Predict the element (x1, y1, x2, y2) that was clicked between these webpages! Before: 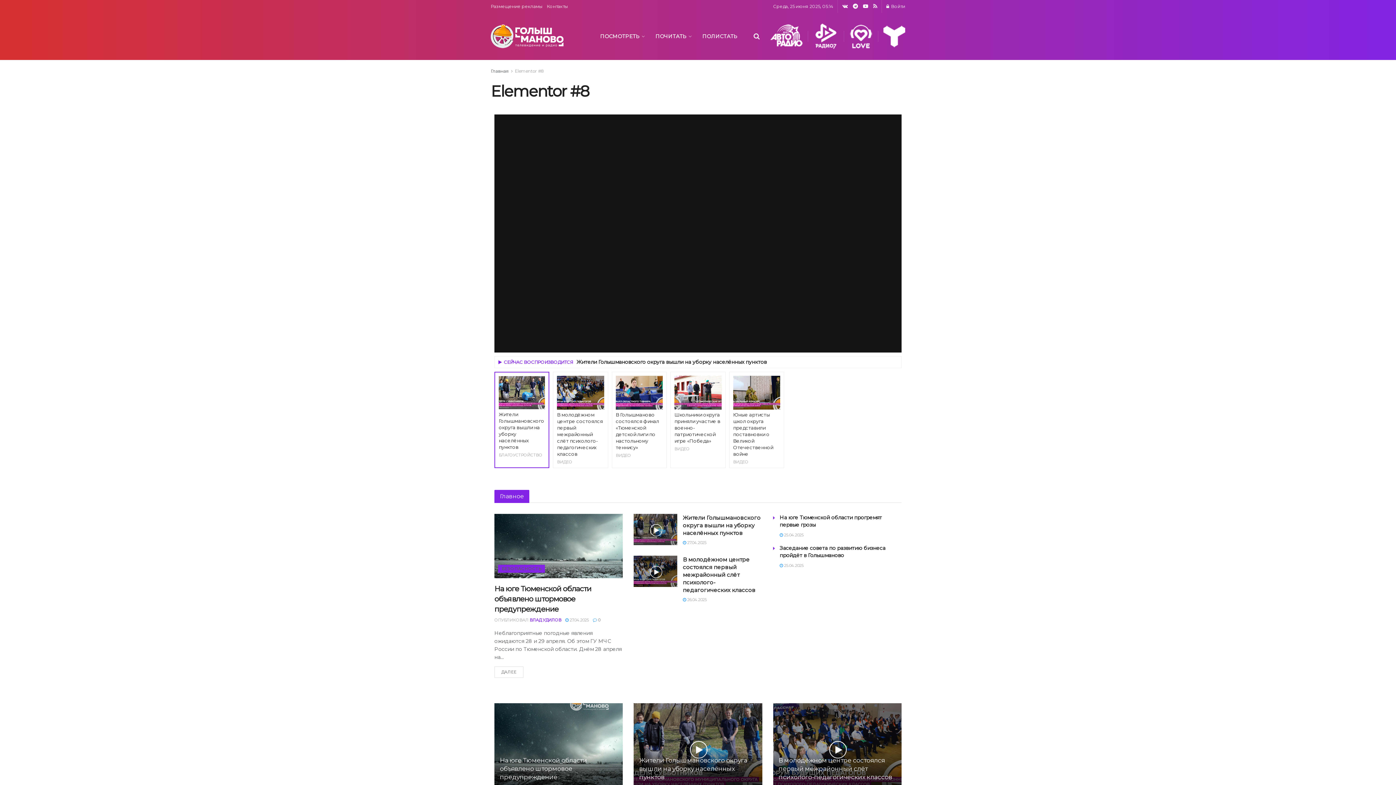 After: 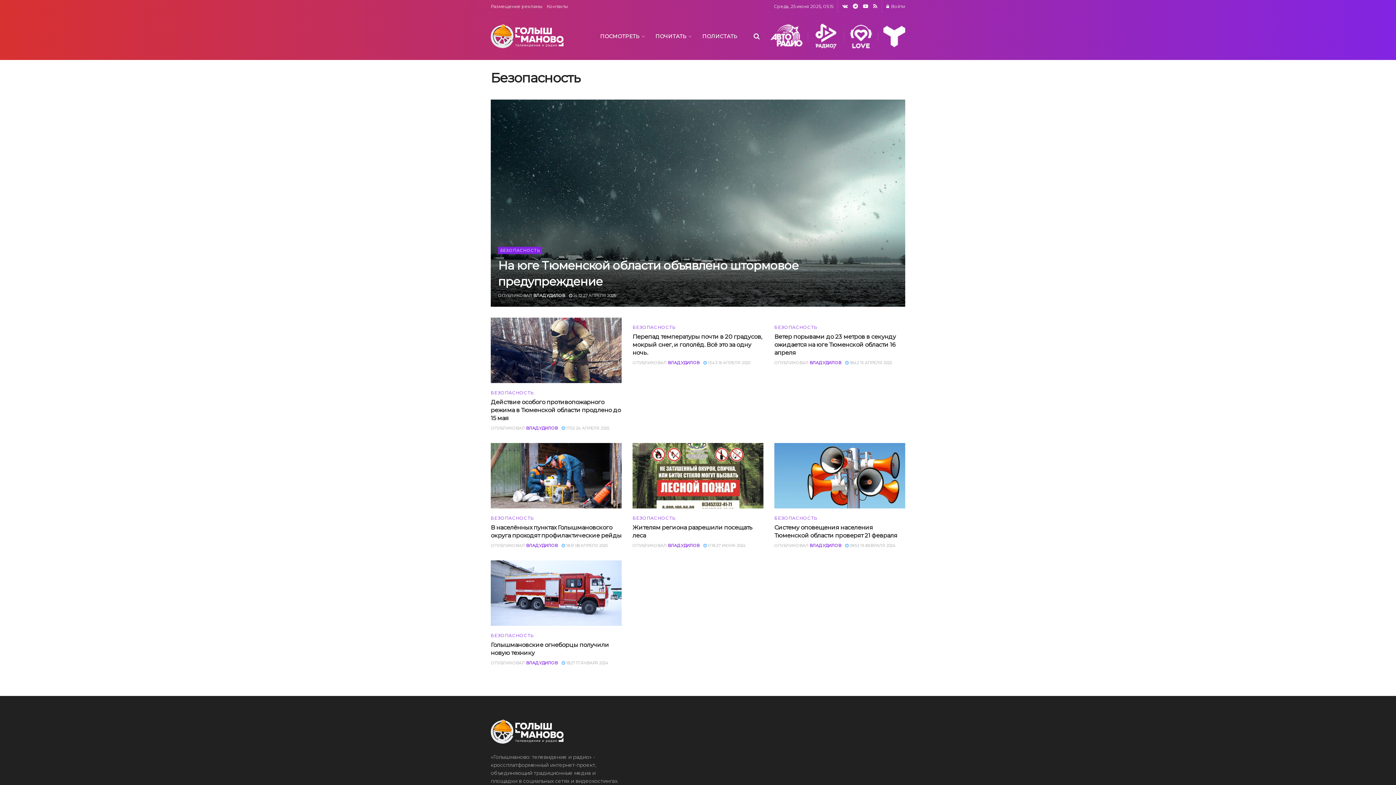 Action: label: БЕЗОПАСНОСТЬ bbox: (498, 564, 545, 572)